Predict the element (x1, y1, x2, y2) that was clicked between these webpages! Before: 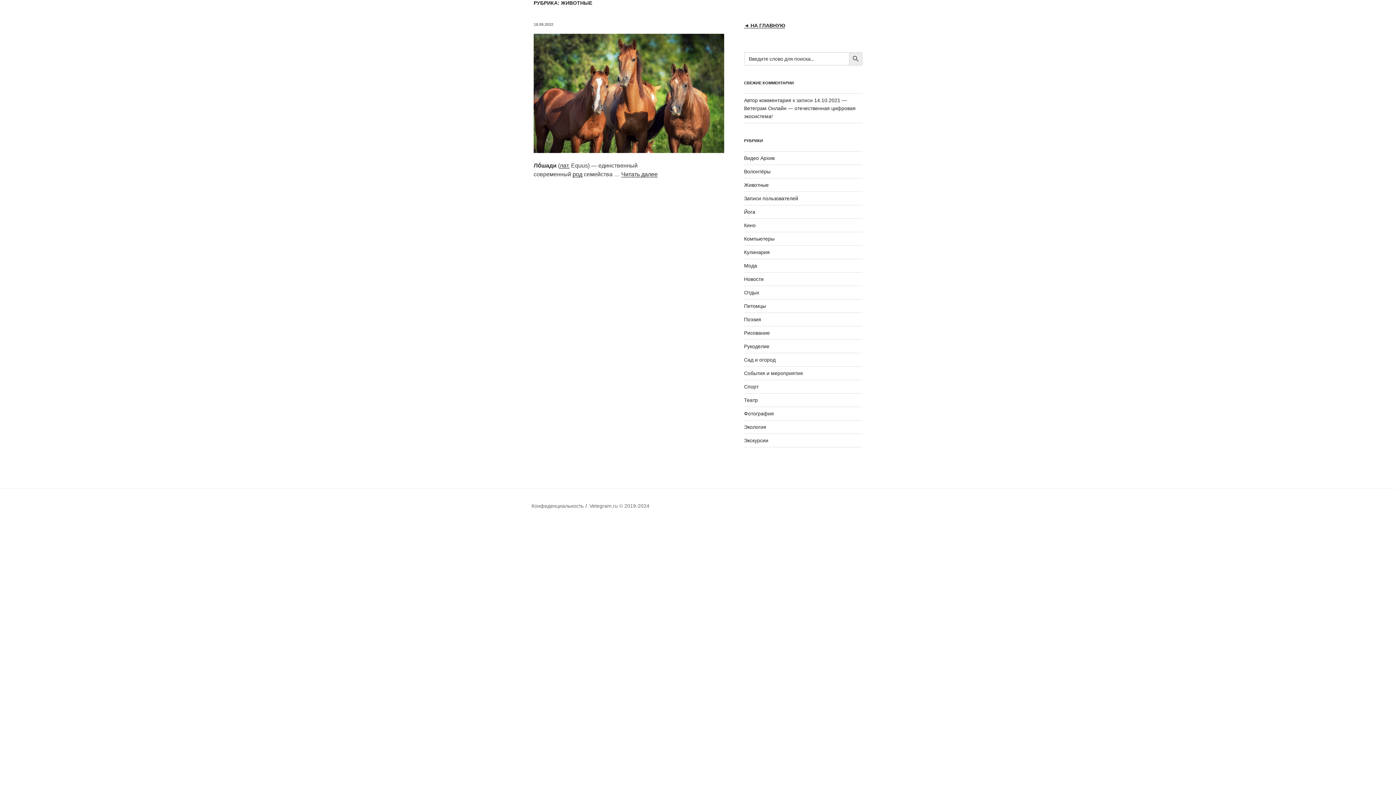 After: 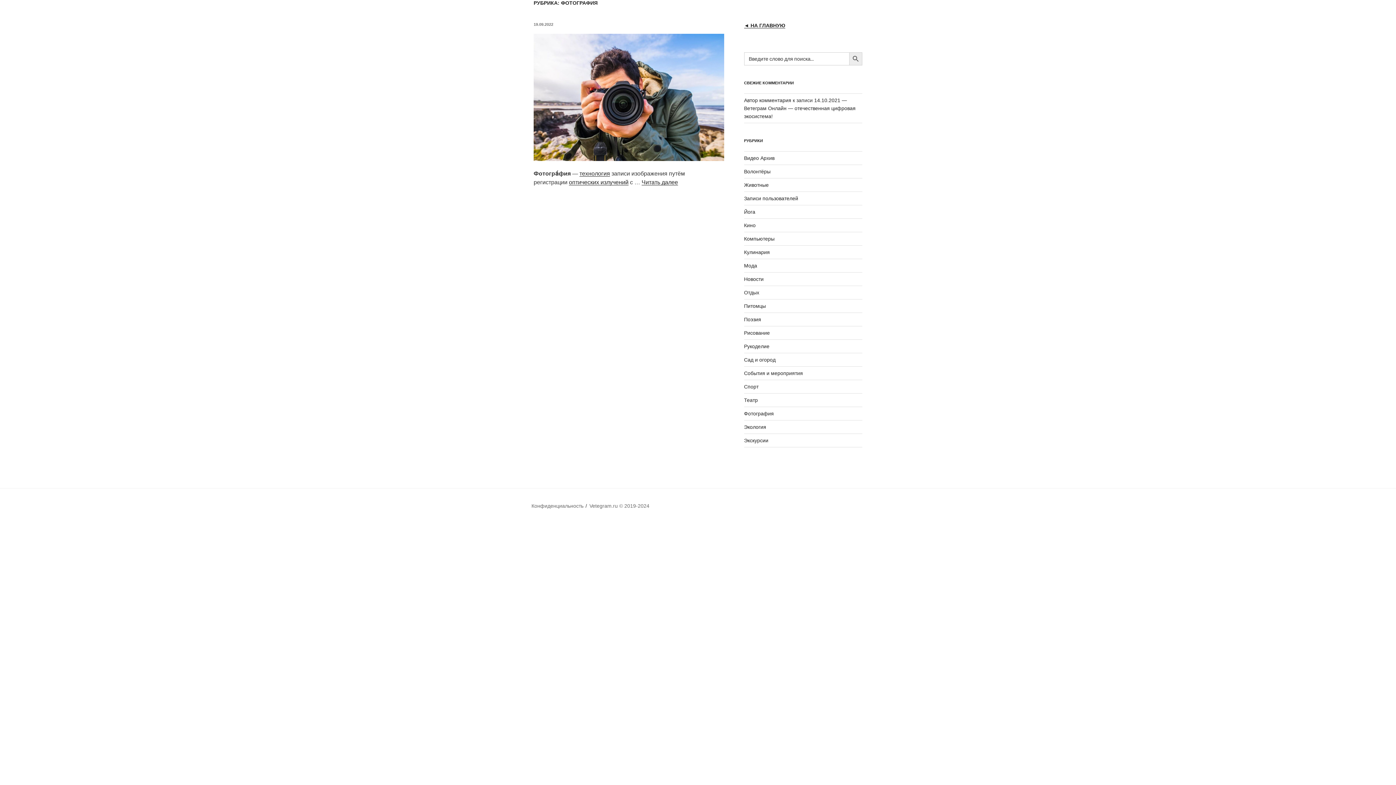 Action: bbox: (744, 410, 774, 416) label: Фотография